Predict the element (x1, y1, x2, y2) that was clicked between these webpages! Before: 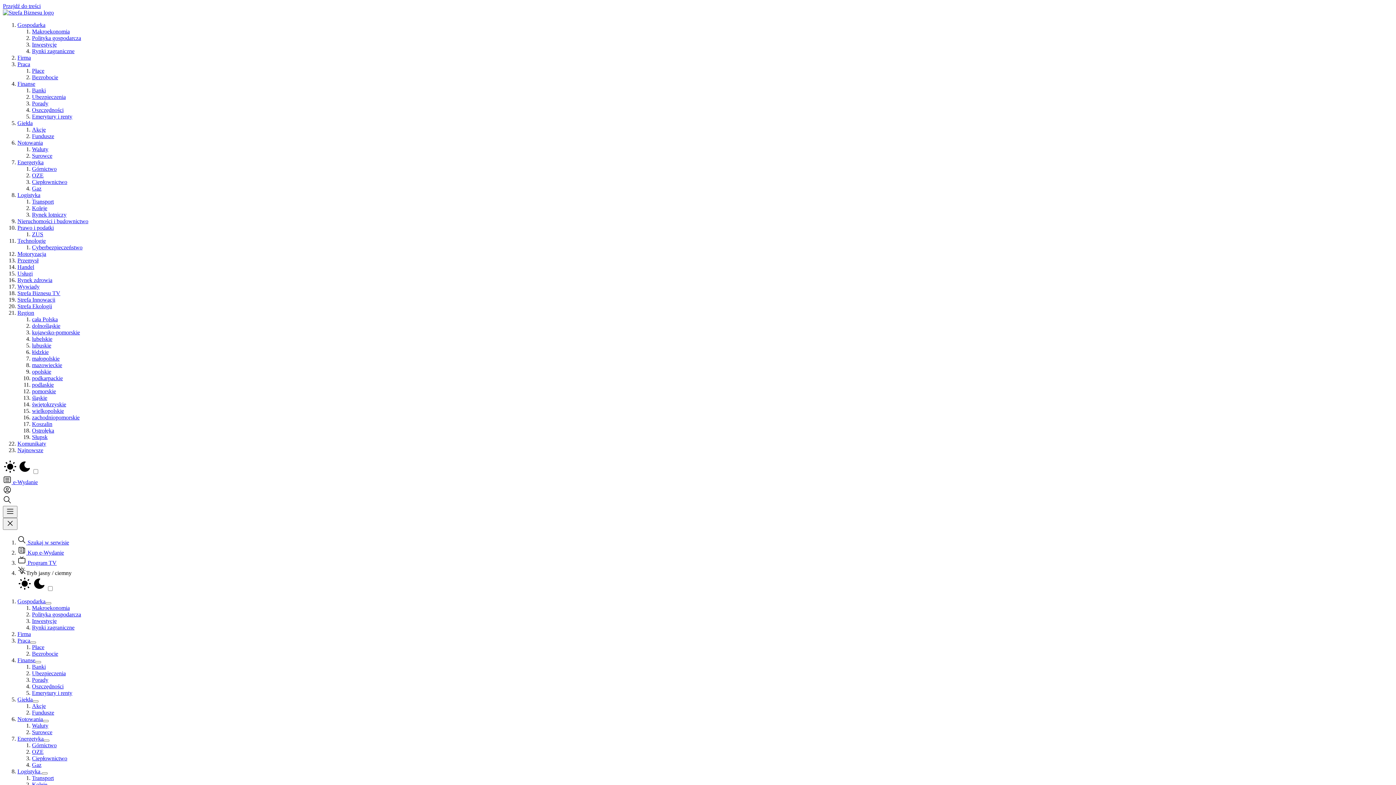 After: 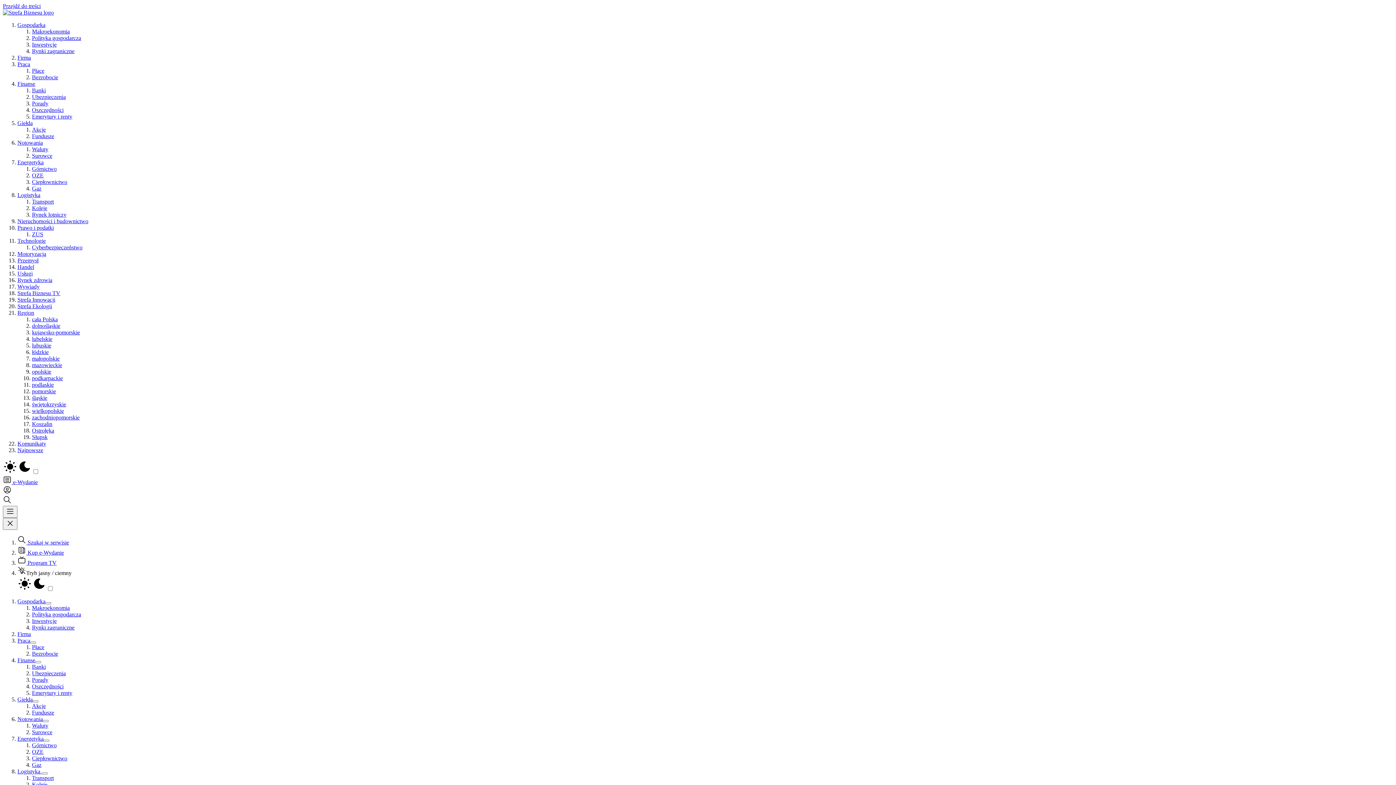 Action: bbox: (17, 303, 52, 309) label: Strefa Ekologii